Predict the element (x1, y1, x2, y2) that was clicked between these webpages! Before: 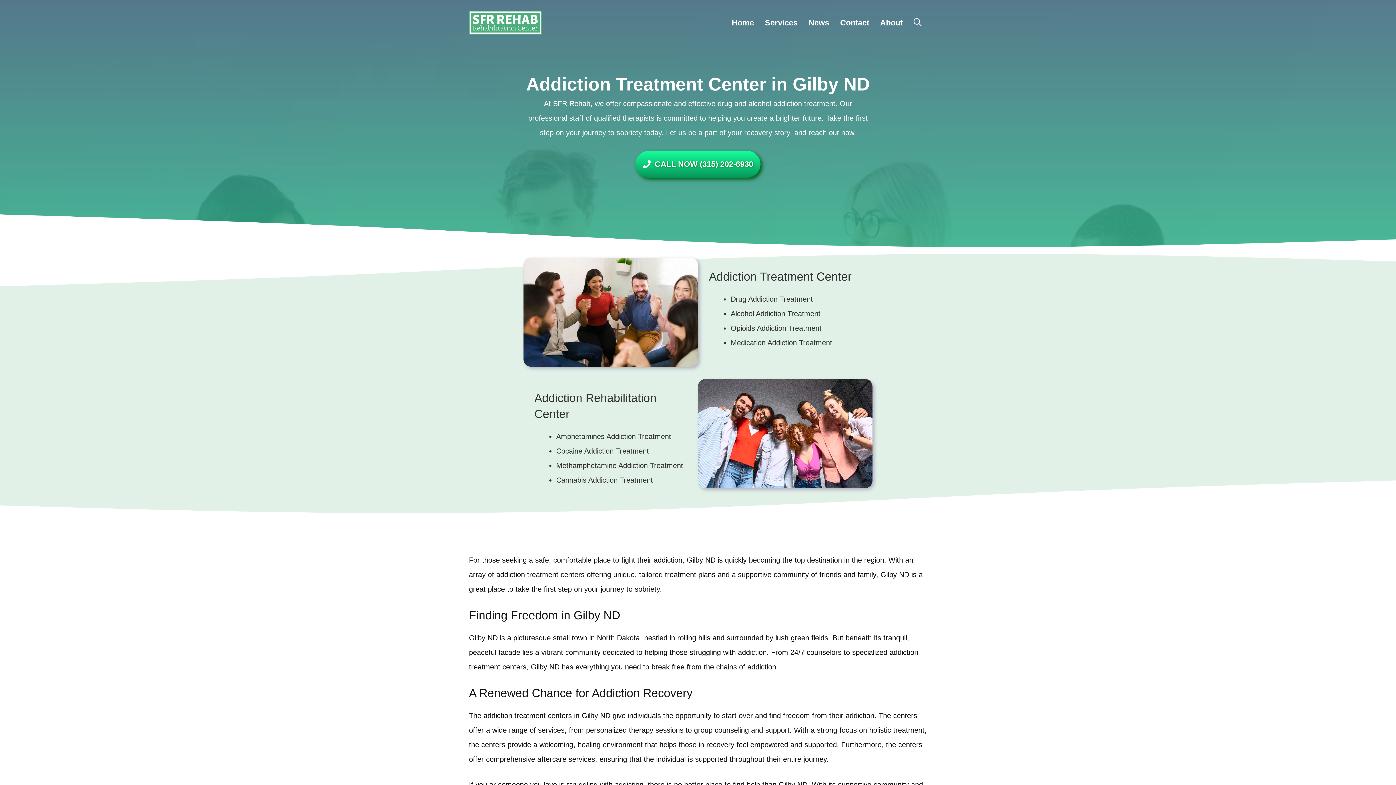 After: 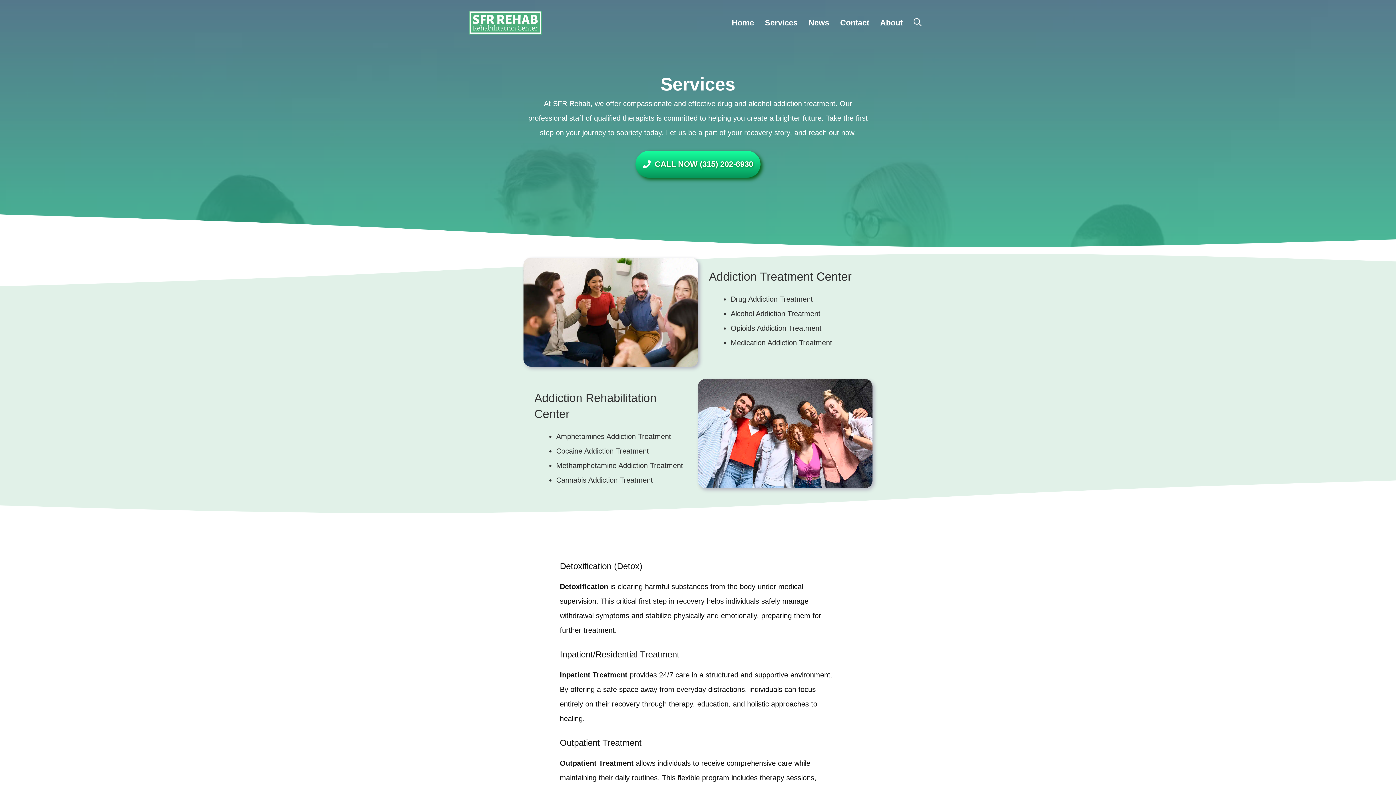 Action: label: Services bbox: (759, 13, 803, 31)